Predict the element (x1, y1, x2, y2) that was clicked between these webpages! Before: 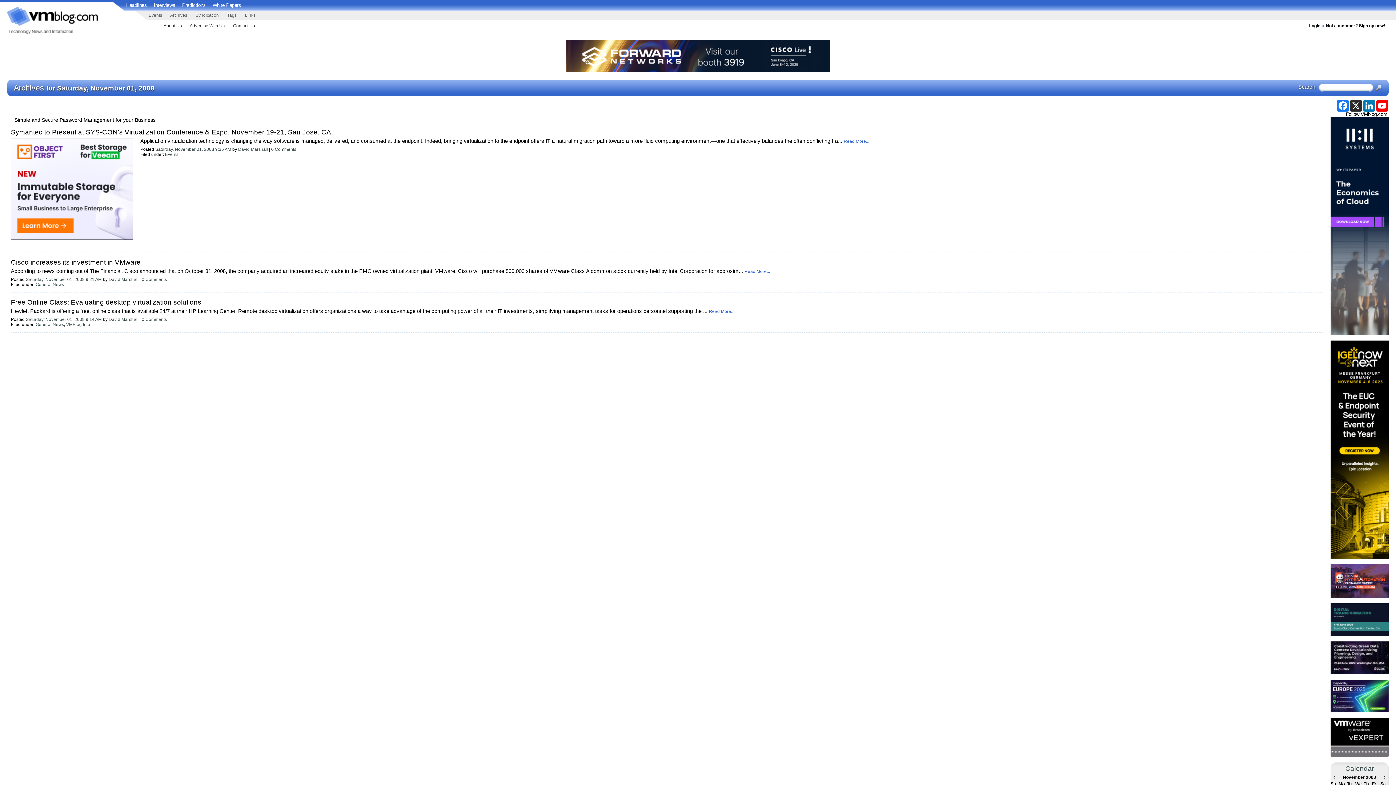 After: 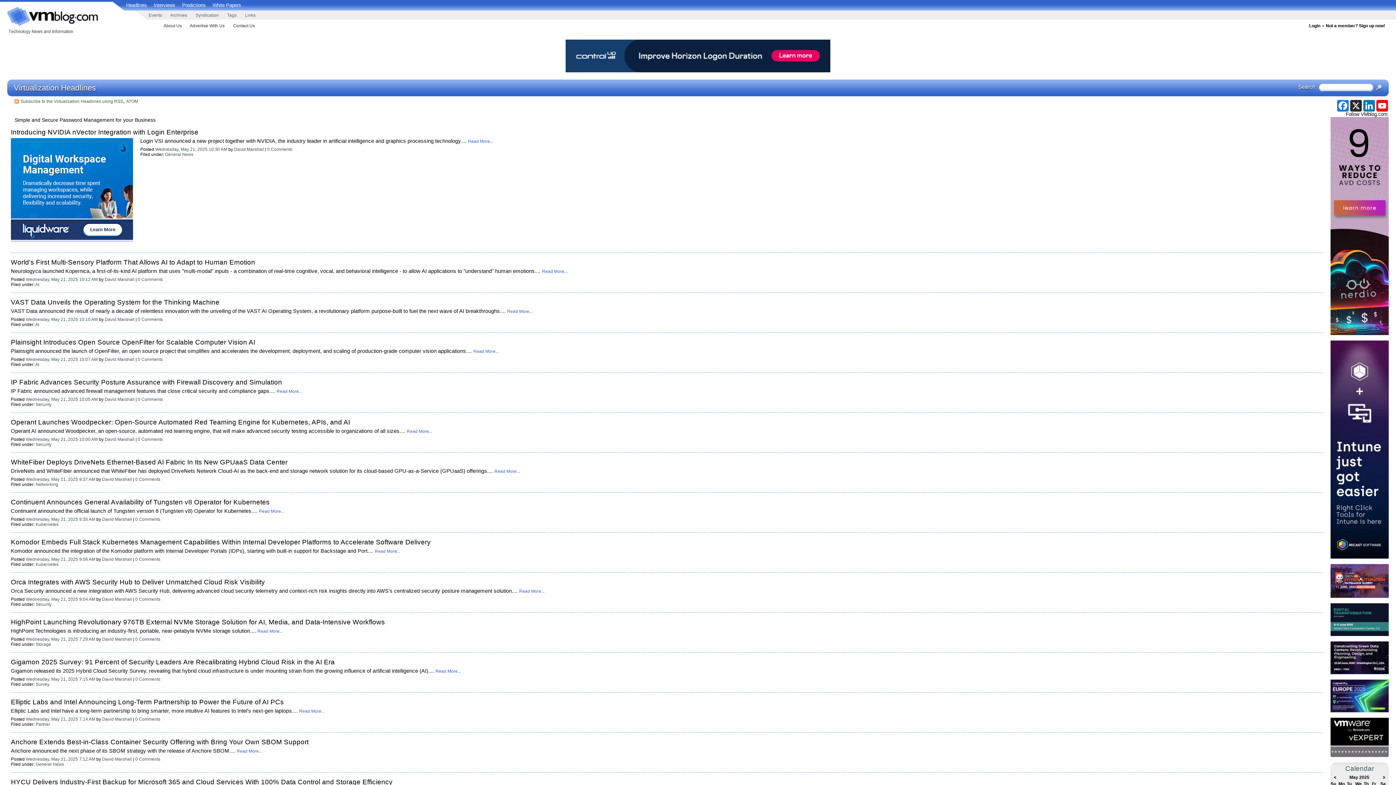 Action: bbox: (7, 31, 73, 37)